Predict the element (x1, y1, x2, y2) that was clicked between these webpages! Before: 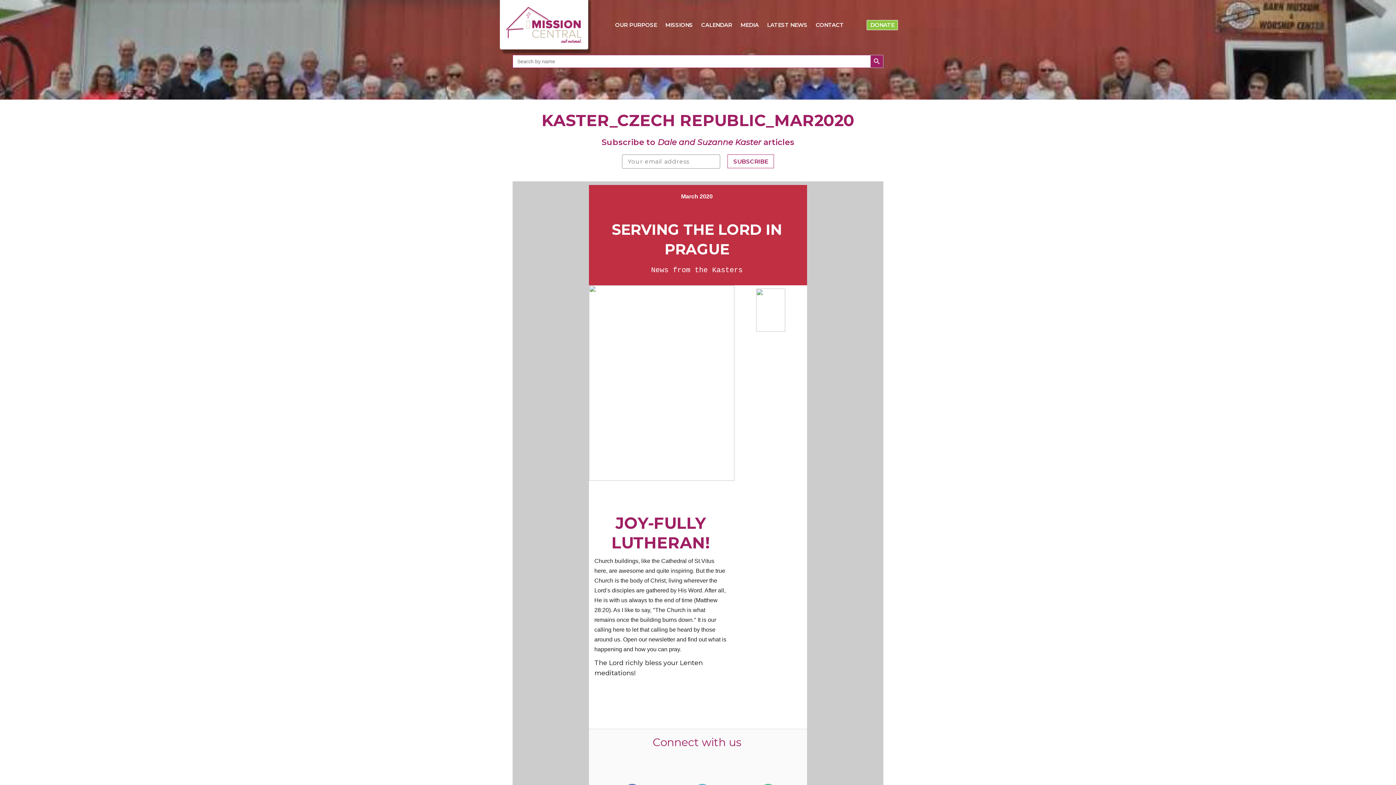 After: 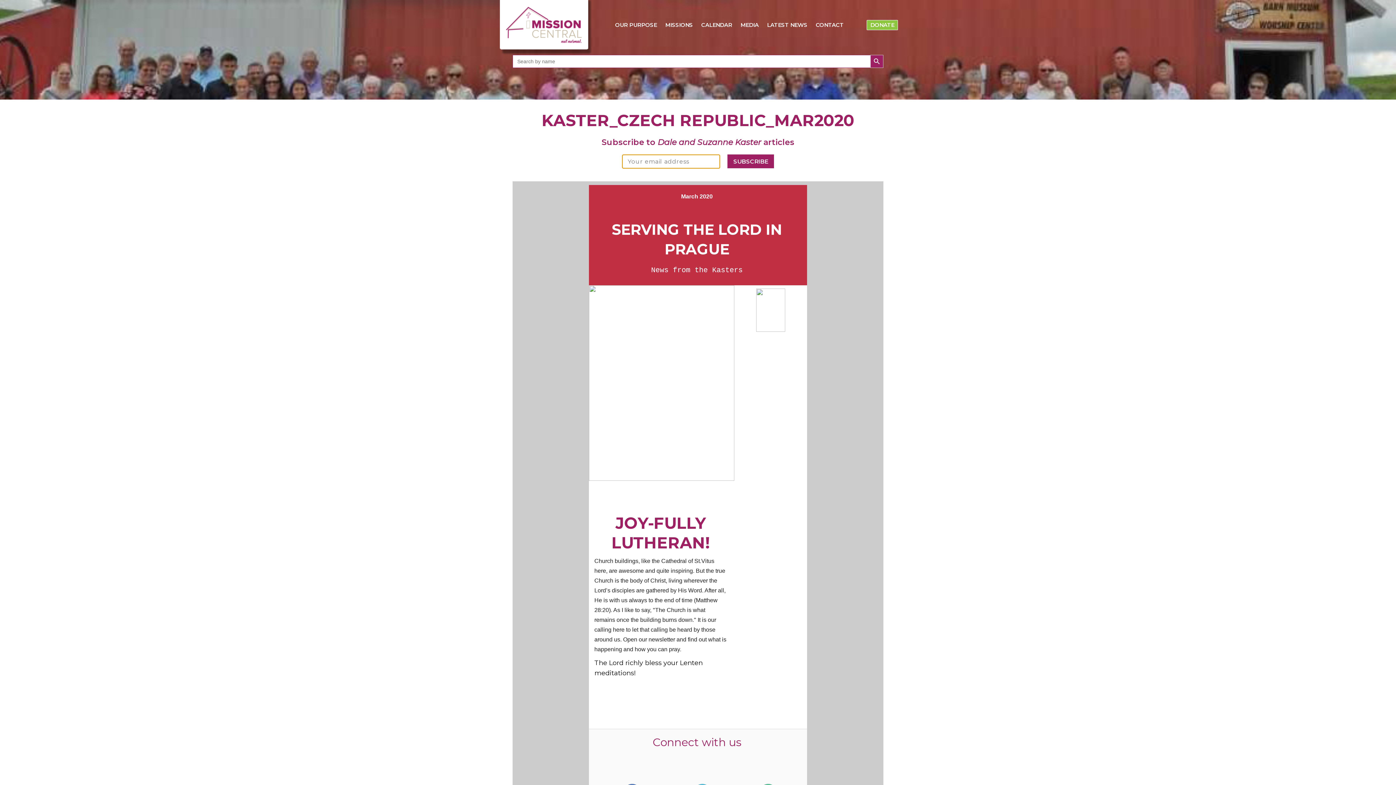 Action: bbox: (727, 154, 774, 168) label: SUBSCRIBE